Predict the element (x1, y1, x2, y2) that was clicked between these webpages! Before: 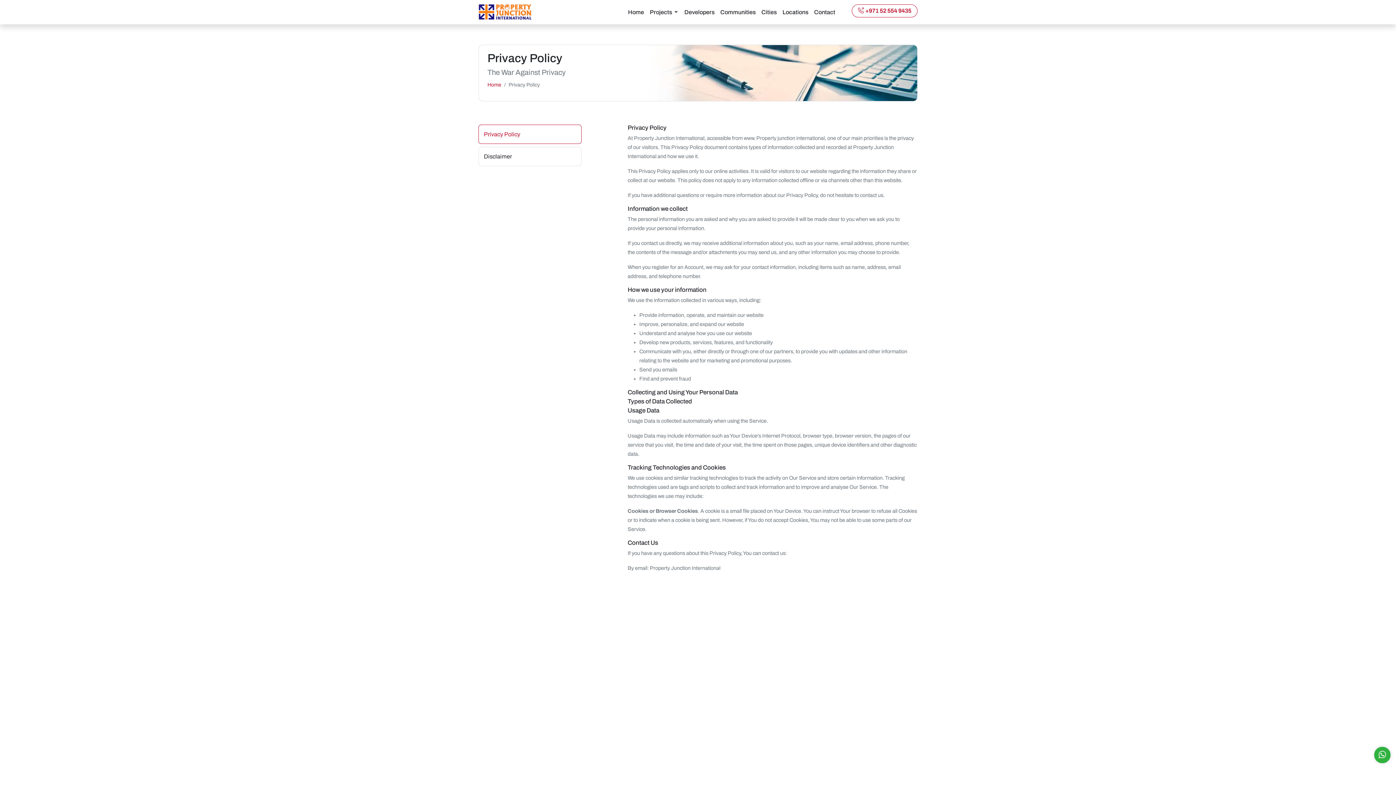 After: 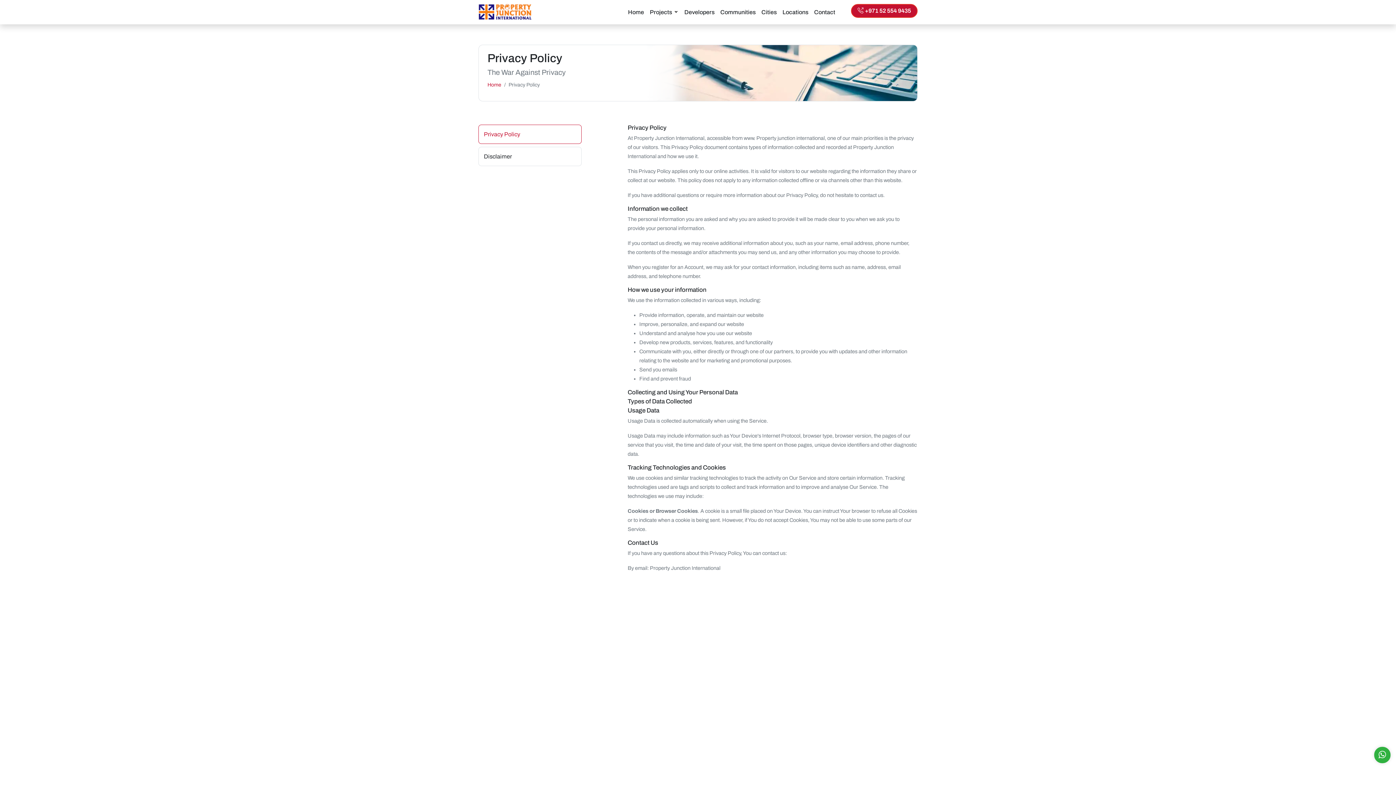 Action: label: +971 52 554 9435 bbox: (852, 4, 917, 17)